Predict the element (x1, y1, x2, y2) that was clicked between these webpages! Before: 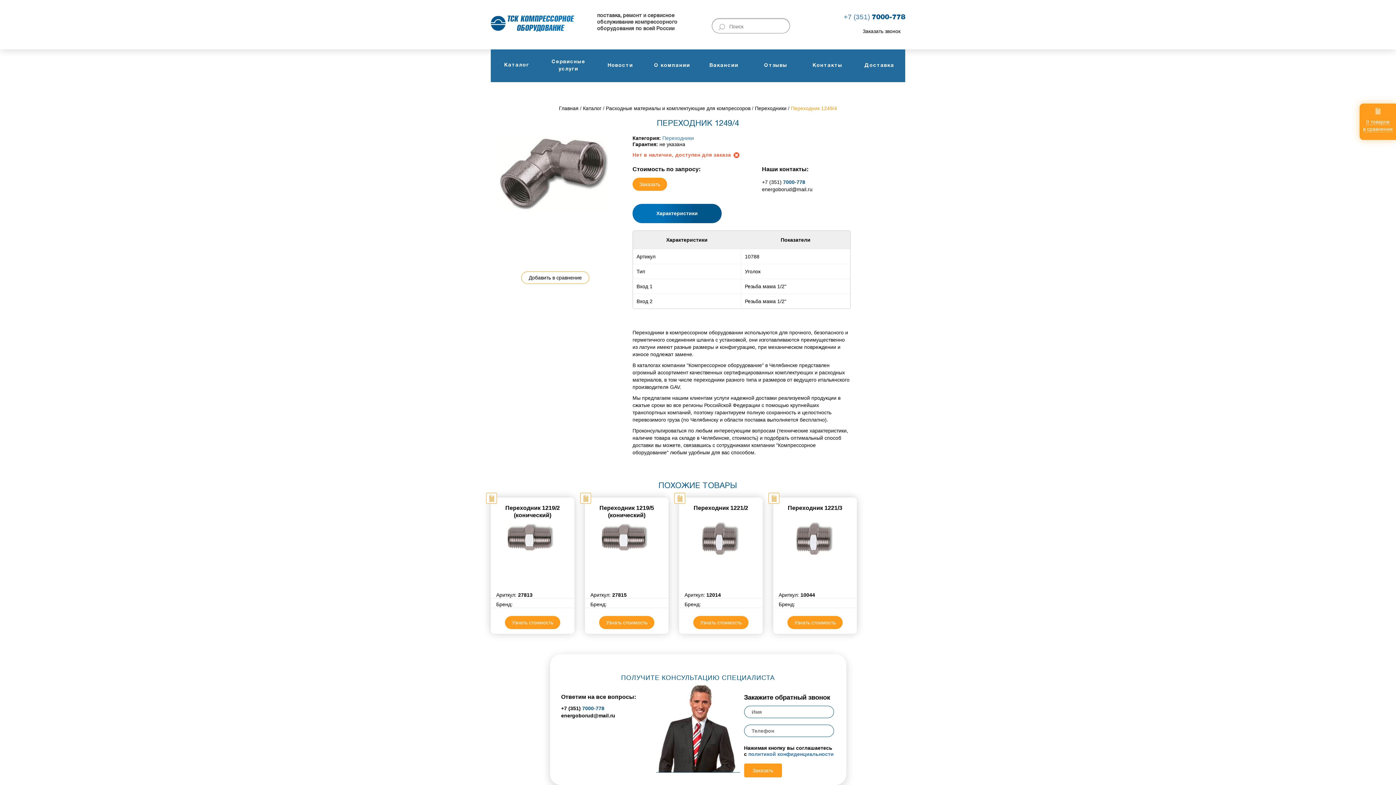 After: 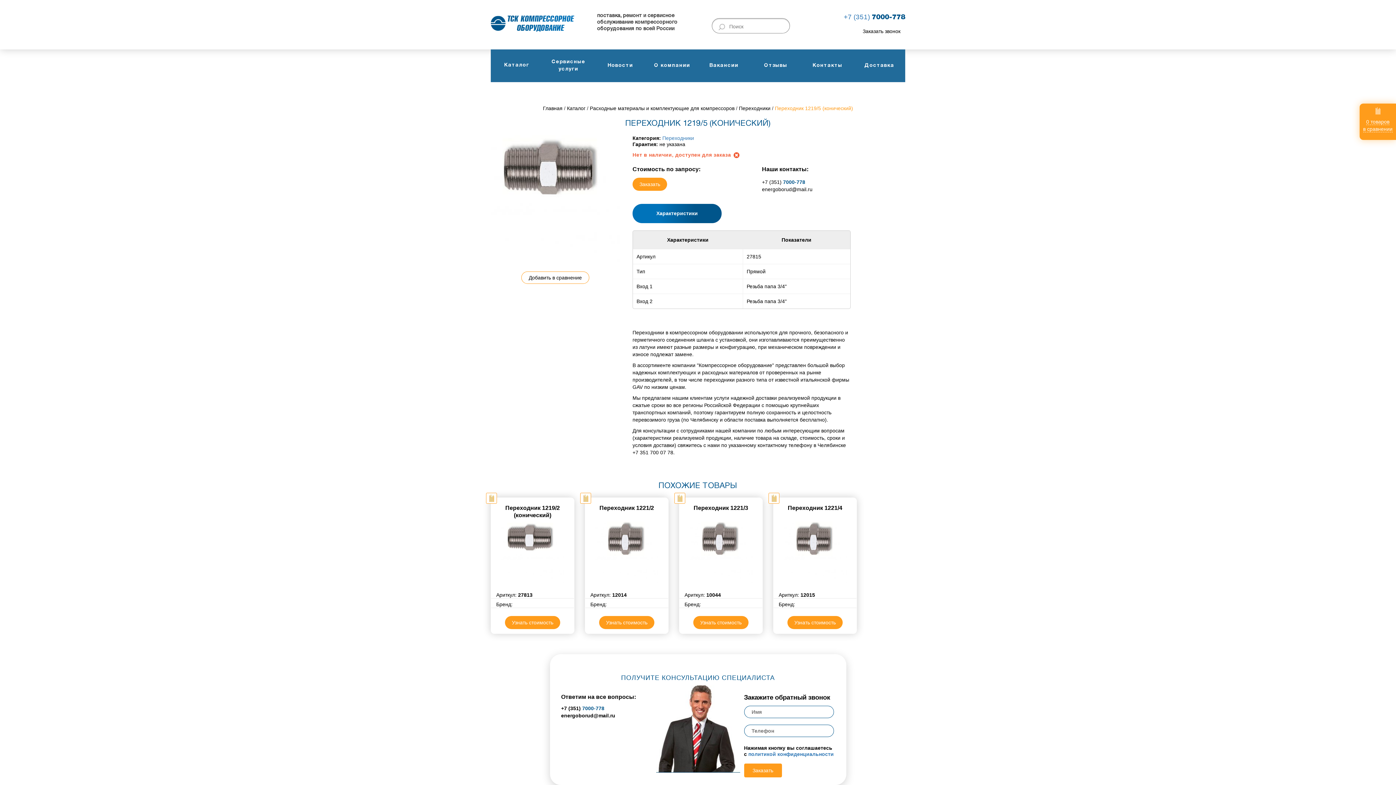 Action: bbox: (595, 549, 658, 555)